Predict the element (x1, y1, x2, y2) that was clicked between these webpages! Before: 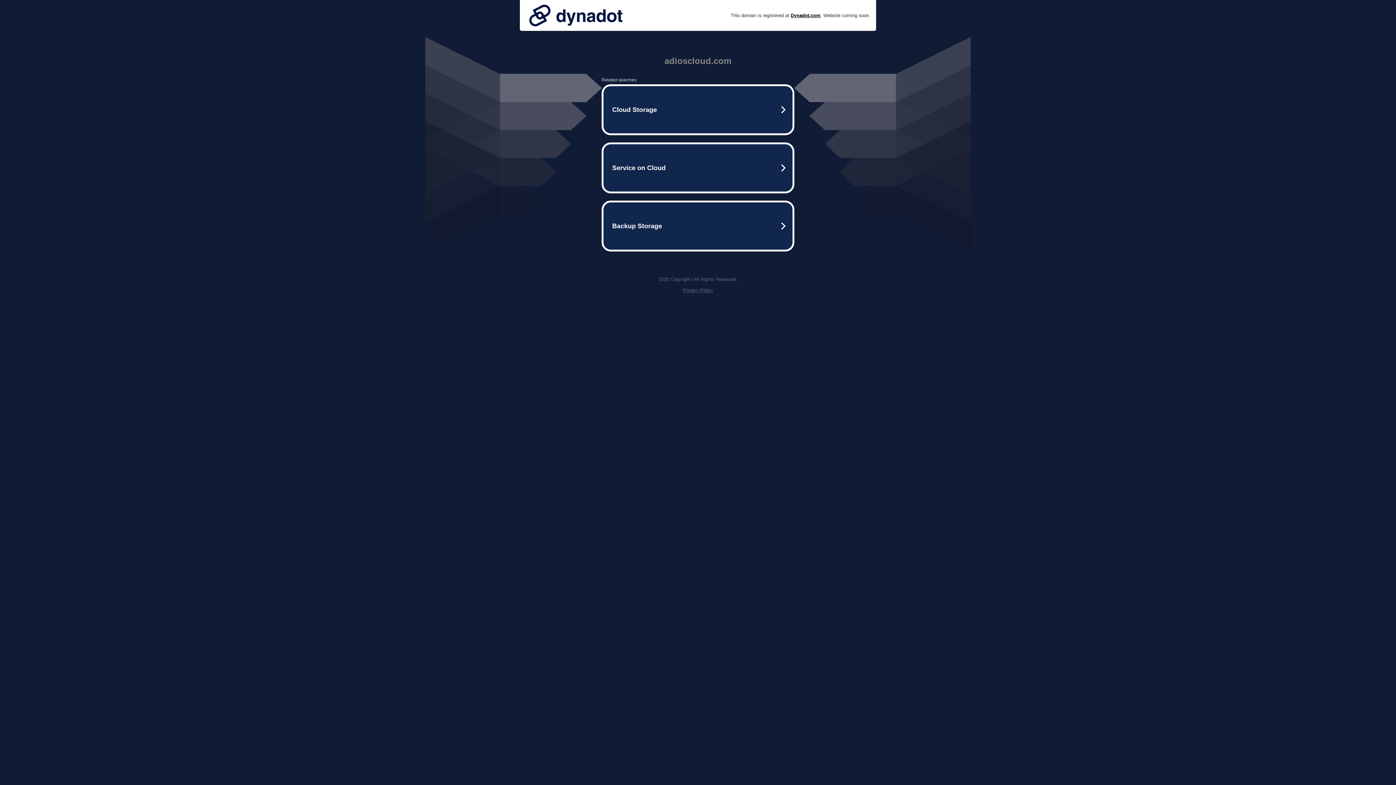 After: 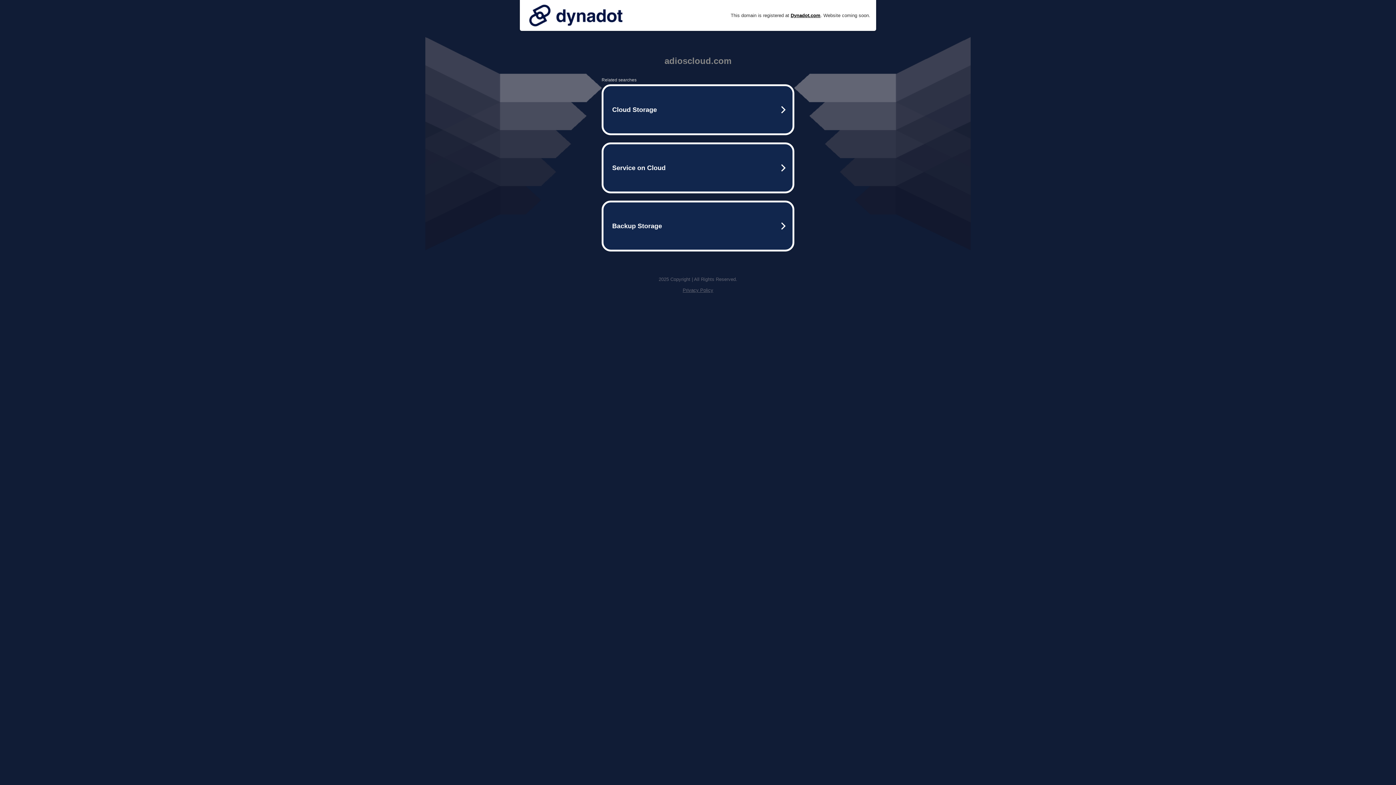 Action: bbox: (525, 0, 626, 30)